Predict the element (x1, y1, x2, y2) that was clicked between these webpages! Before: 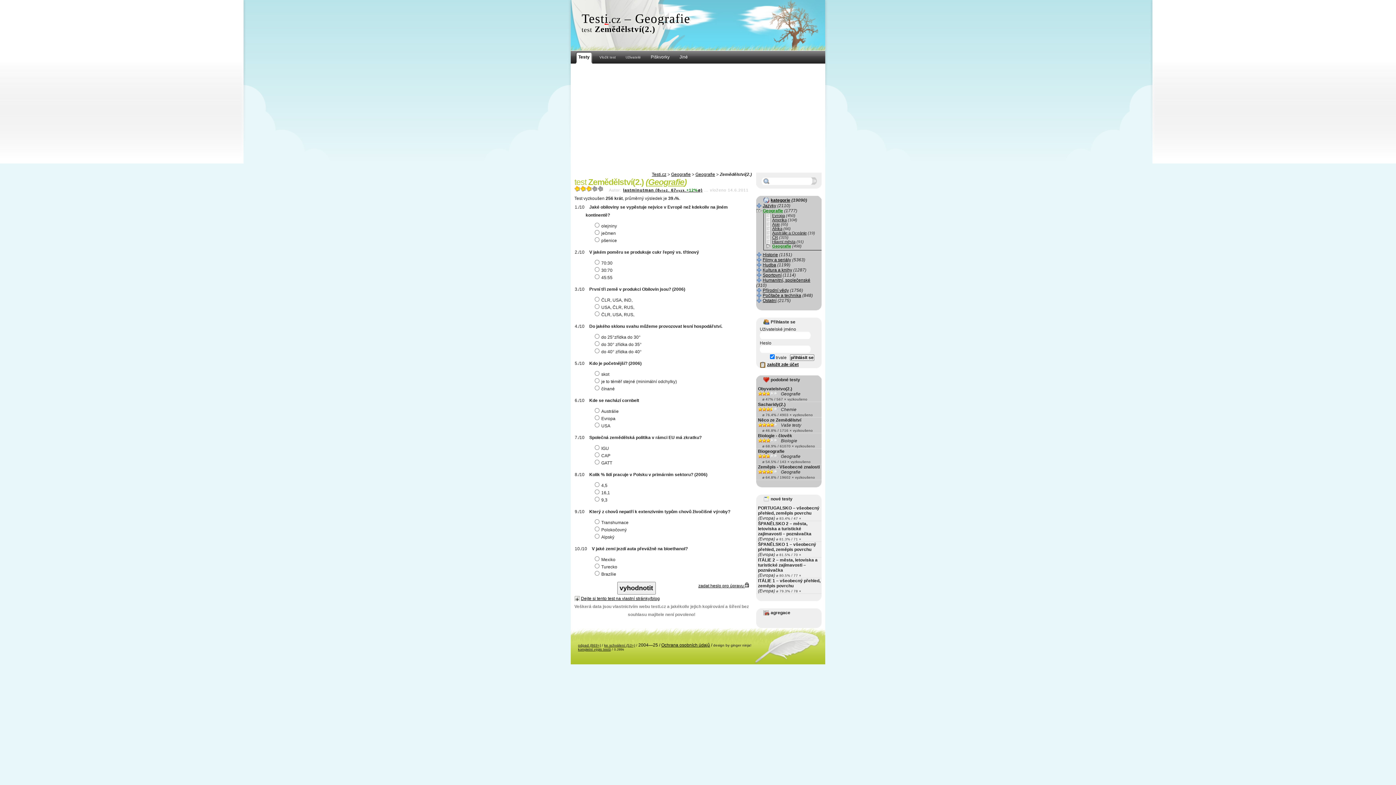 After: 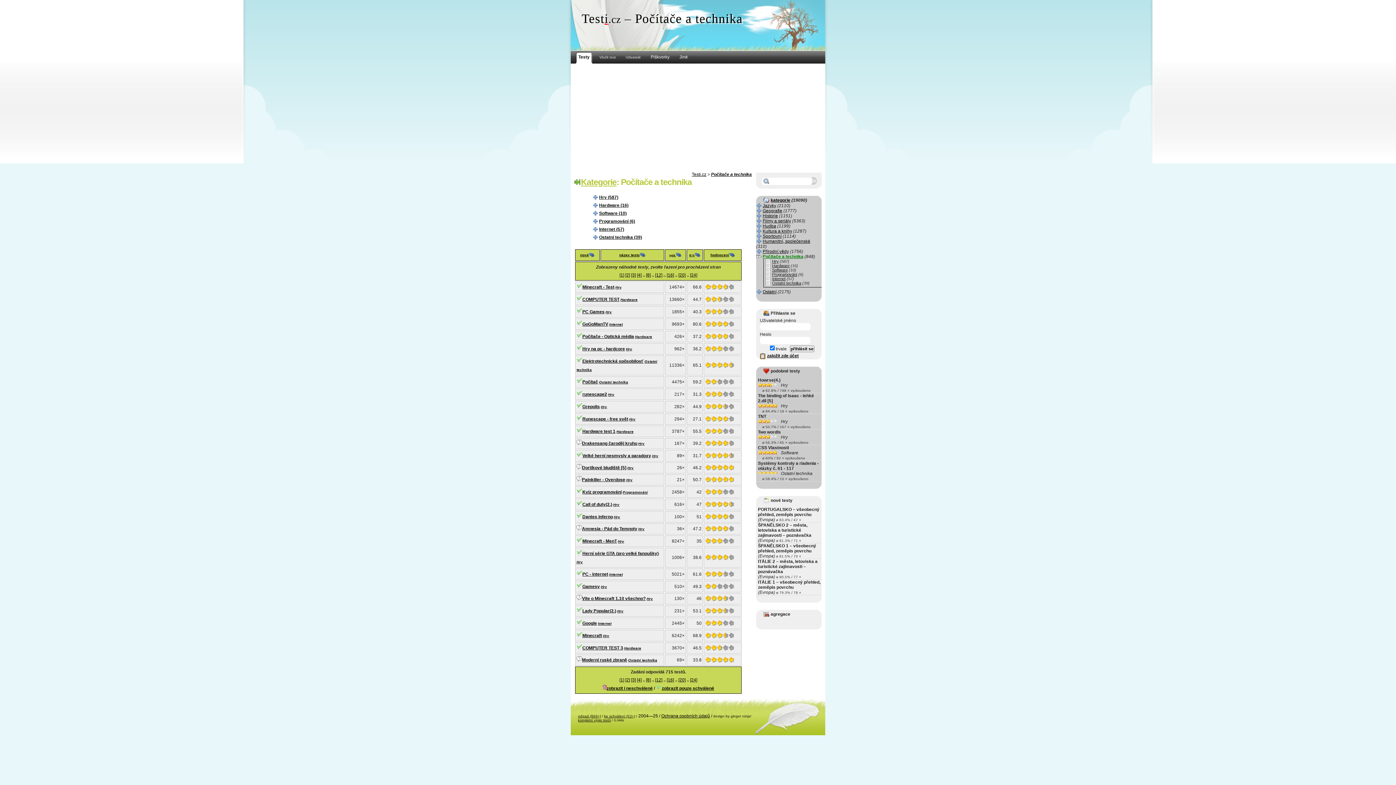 Action: label: Počítače a technika bbox: (756, 293, 801, 298)